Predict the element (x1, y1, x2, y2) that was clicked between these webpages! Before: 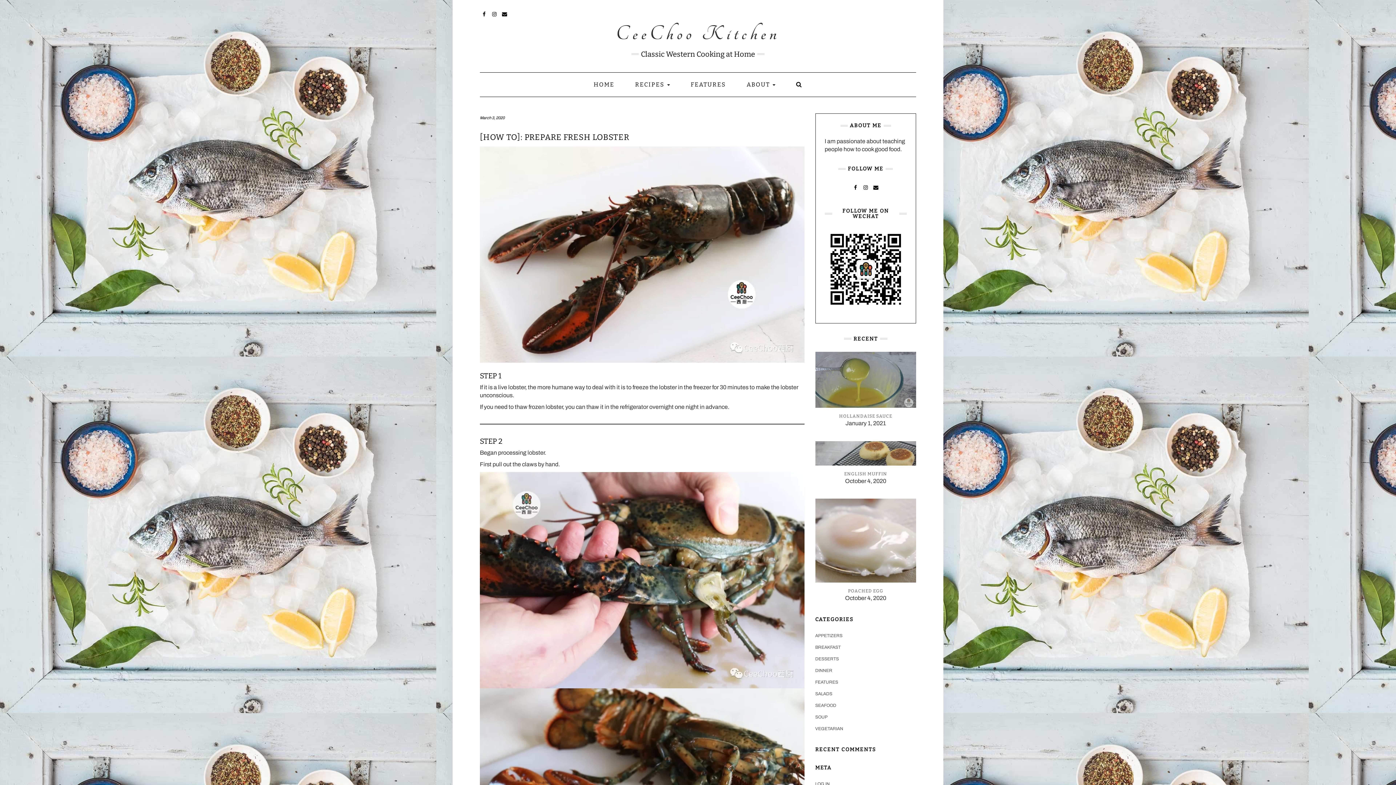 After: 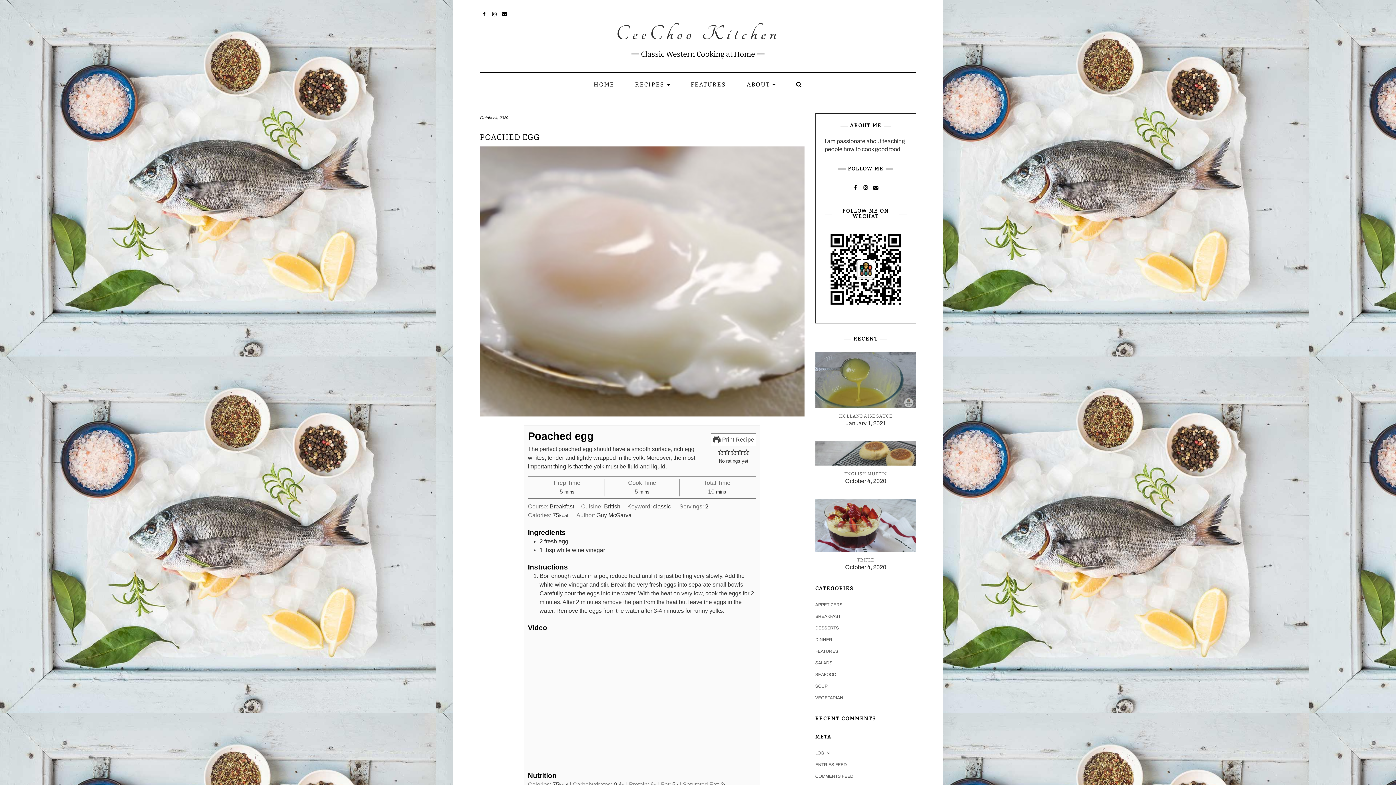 Action: bbox: (815, 537, 919, 594) label: POACHED EGG